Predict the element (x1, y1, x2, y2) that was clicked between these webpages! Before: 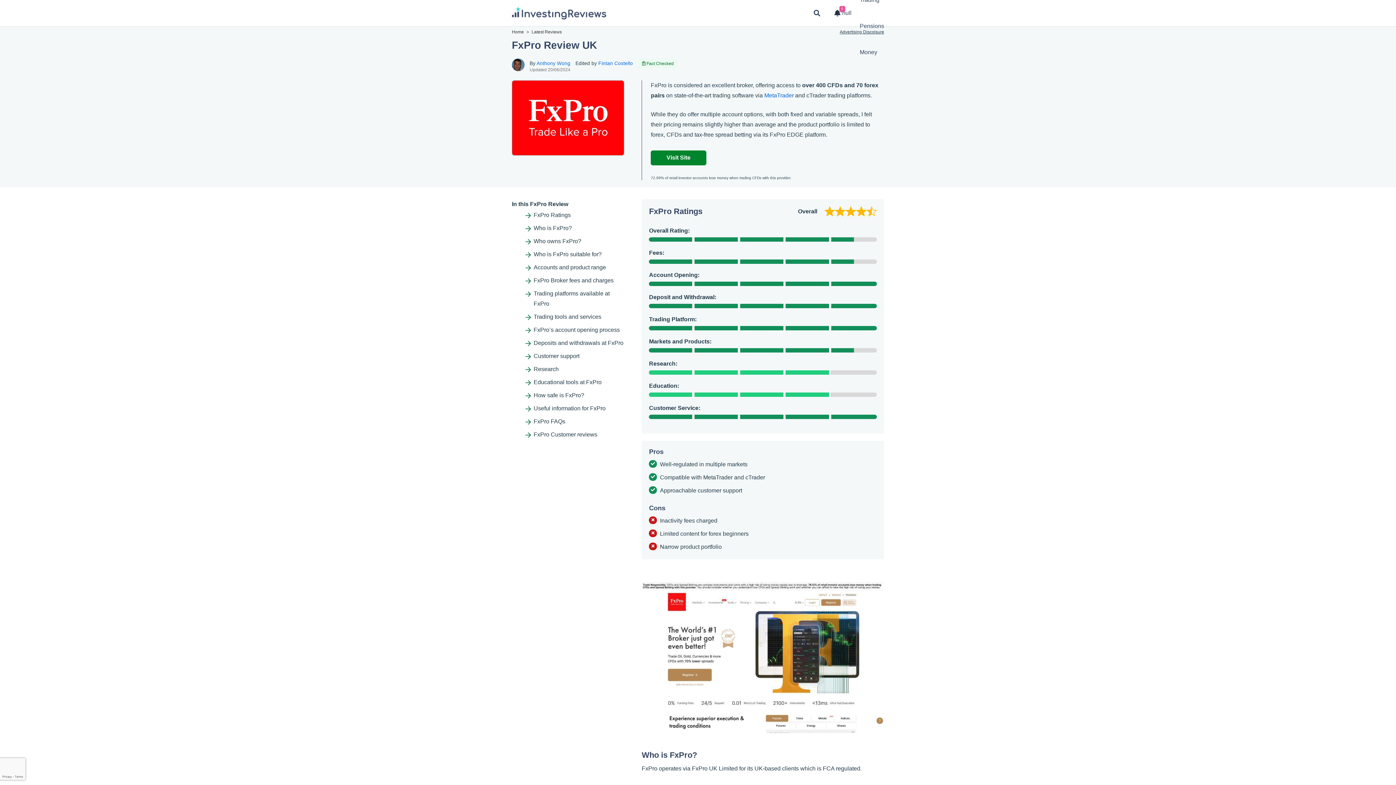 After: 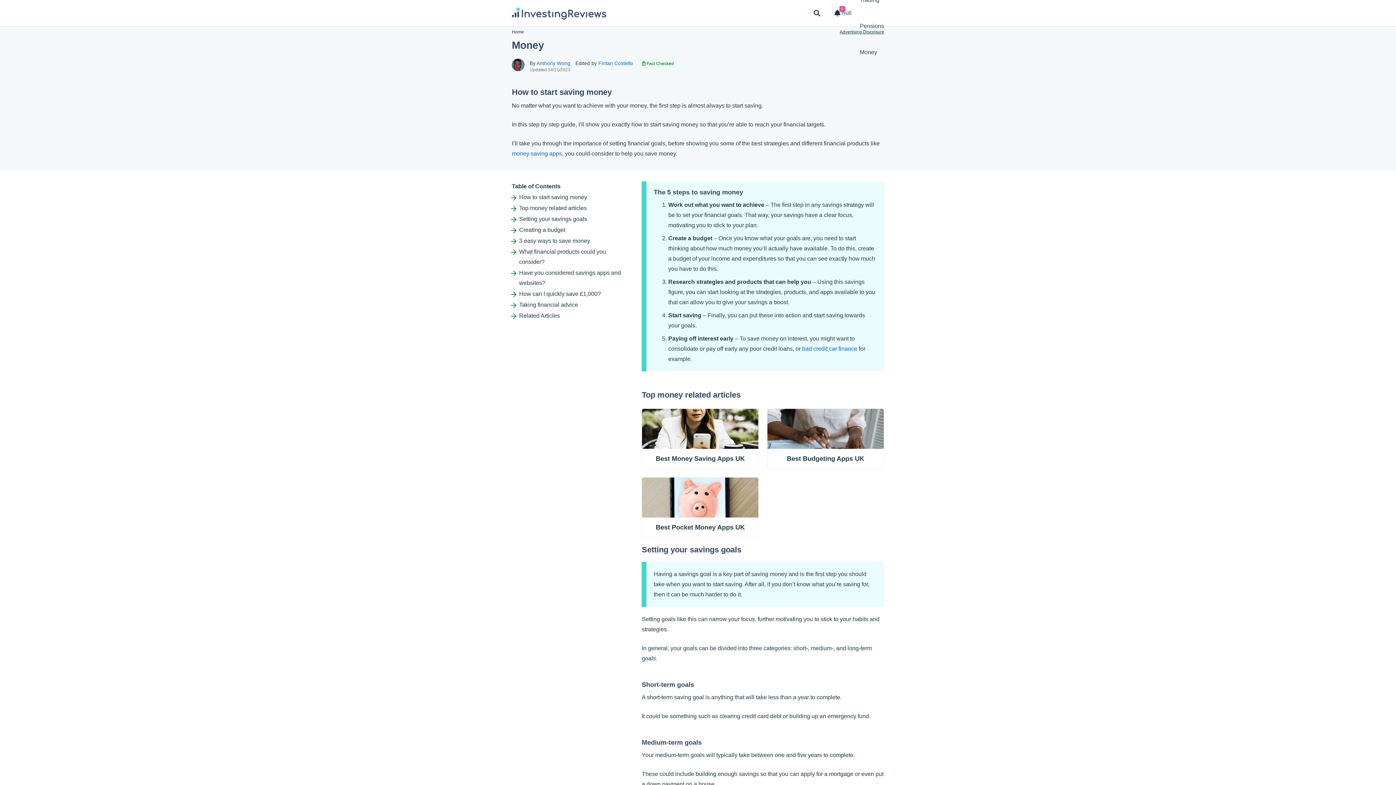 Action: label: Money bbox: (860, 39, 884, 65)